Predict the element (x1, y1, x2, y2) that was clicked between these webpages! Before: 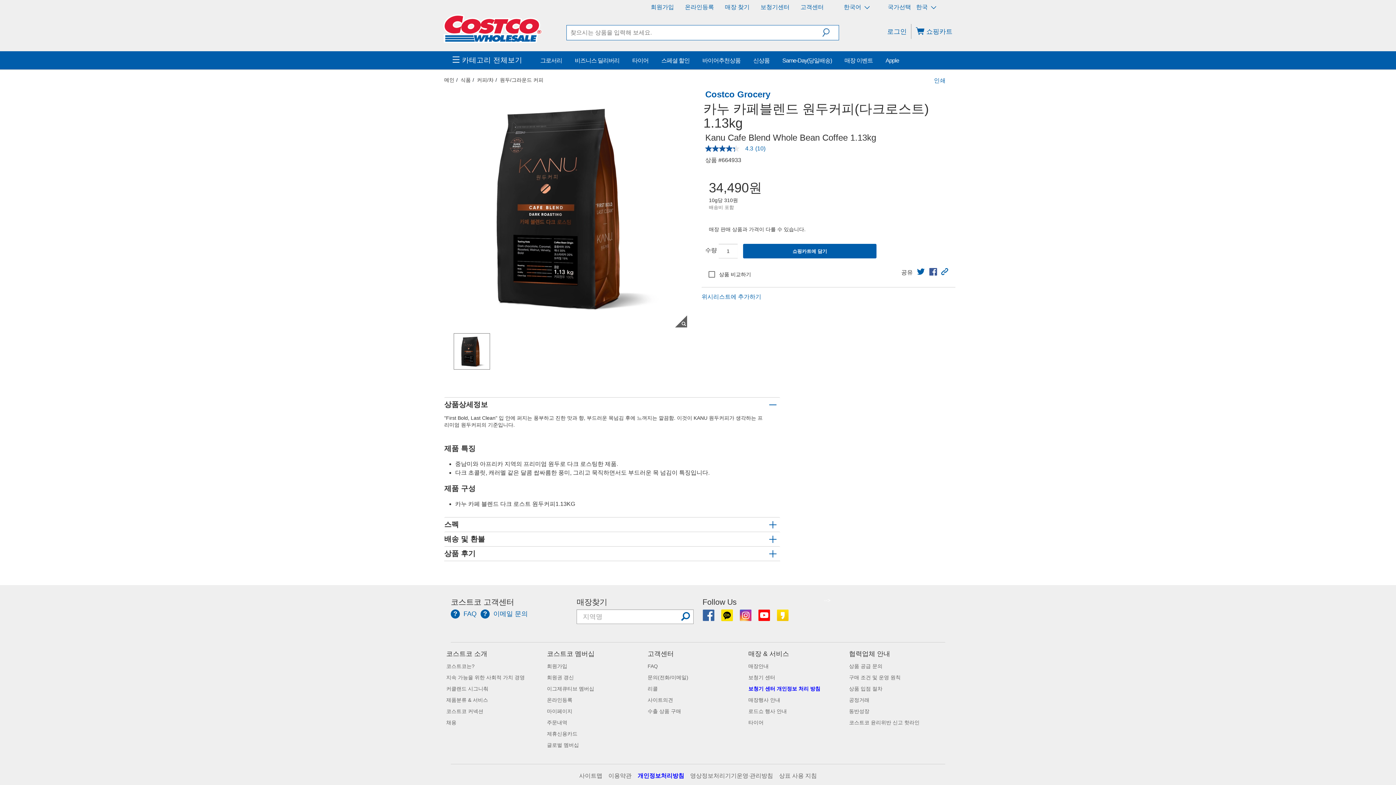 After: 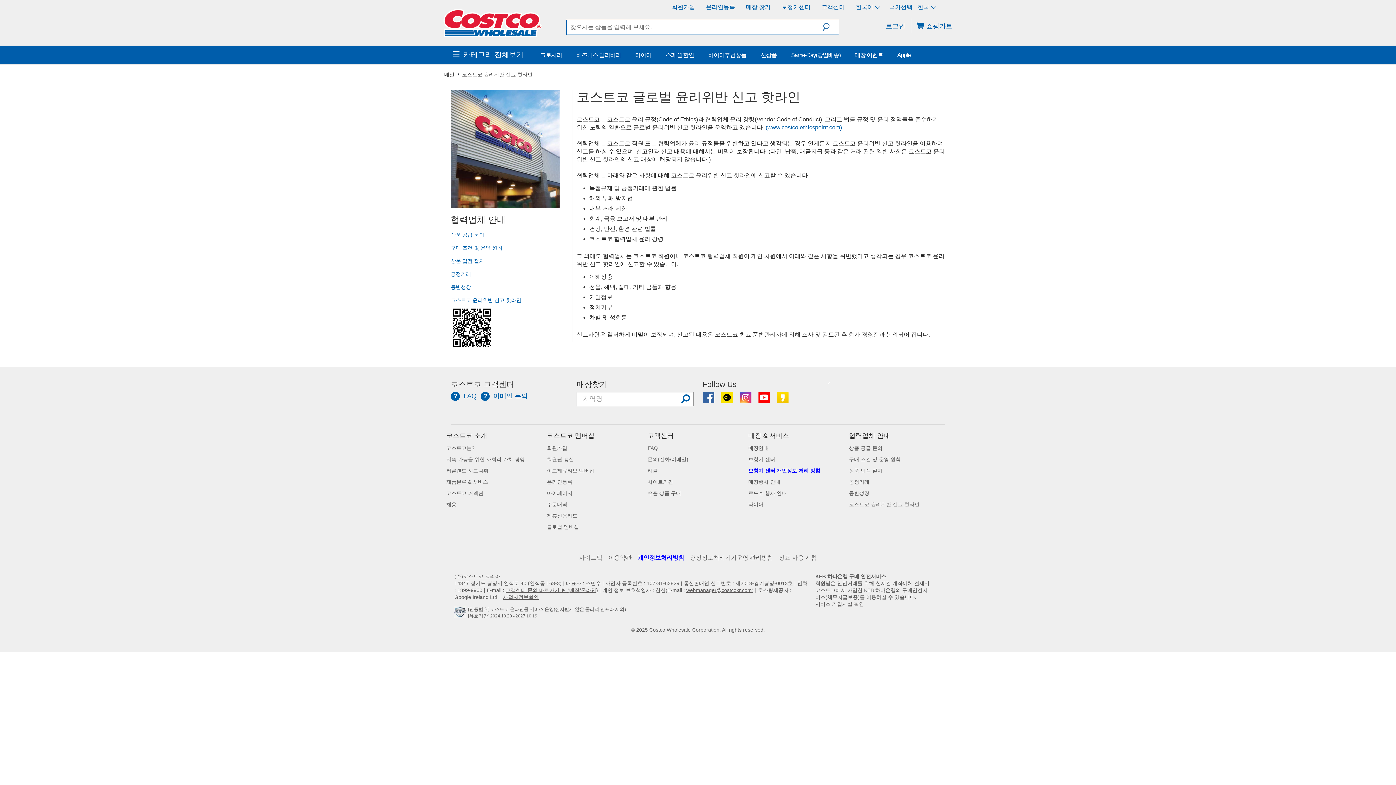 Action: bbox: (849, 667, 919, 672) label: 코스트코 윤리위반 신고 핫라인